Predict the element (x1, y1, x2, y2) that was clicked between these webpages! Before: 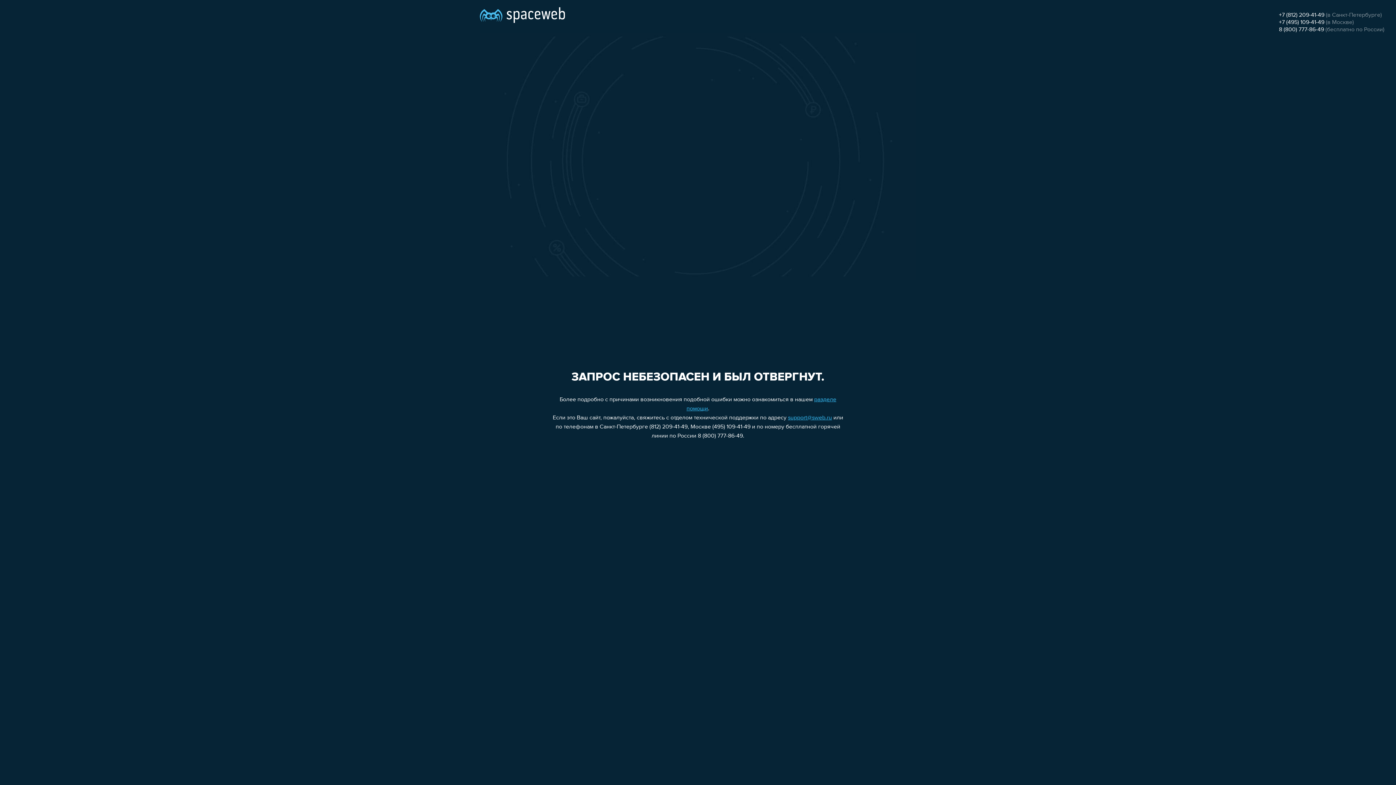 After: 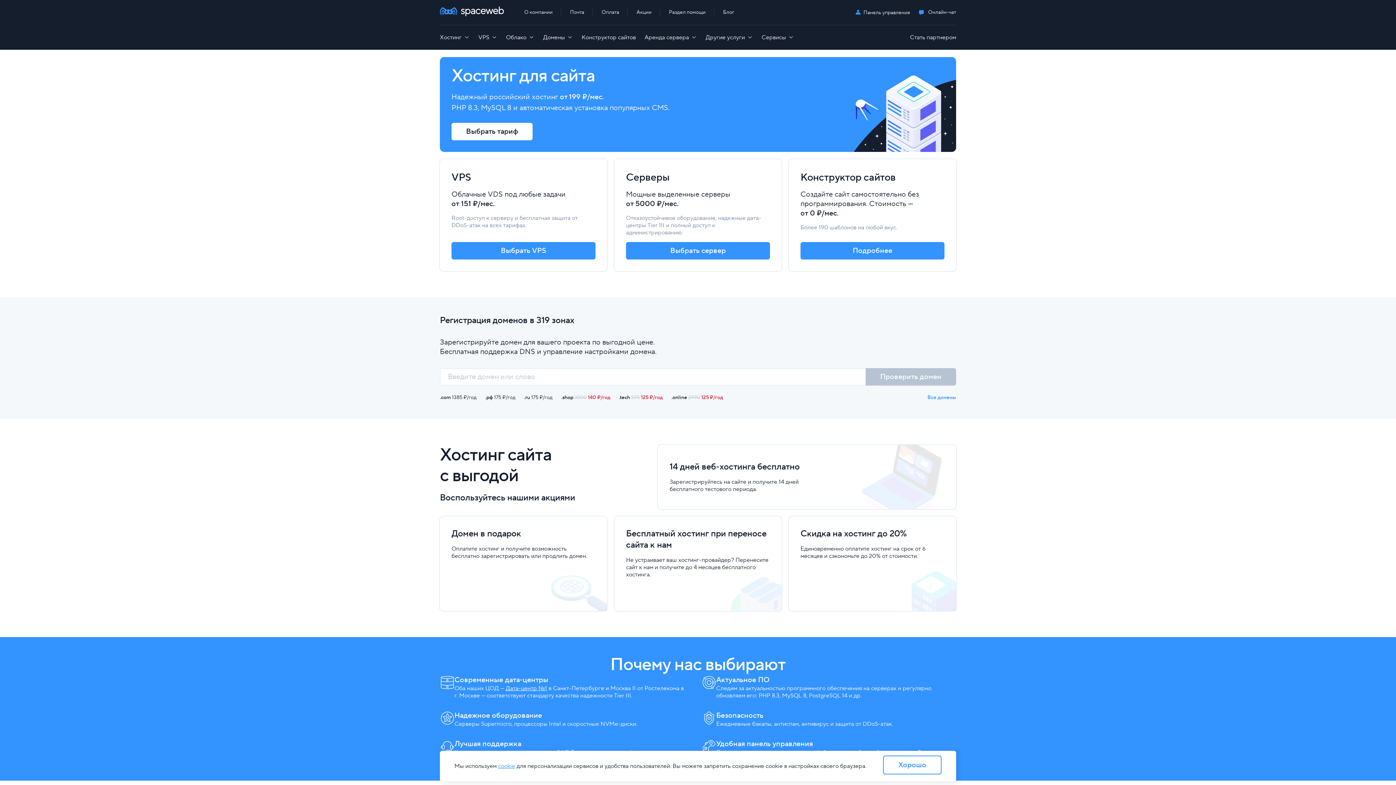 Action: bbox: (480, 0, 565, 25)